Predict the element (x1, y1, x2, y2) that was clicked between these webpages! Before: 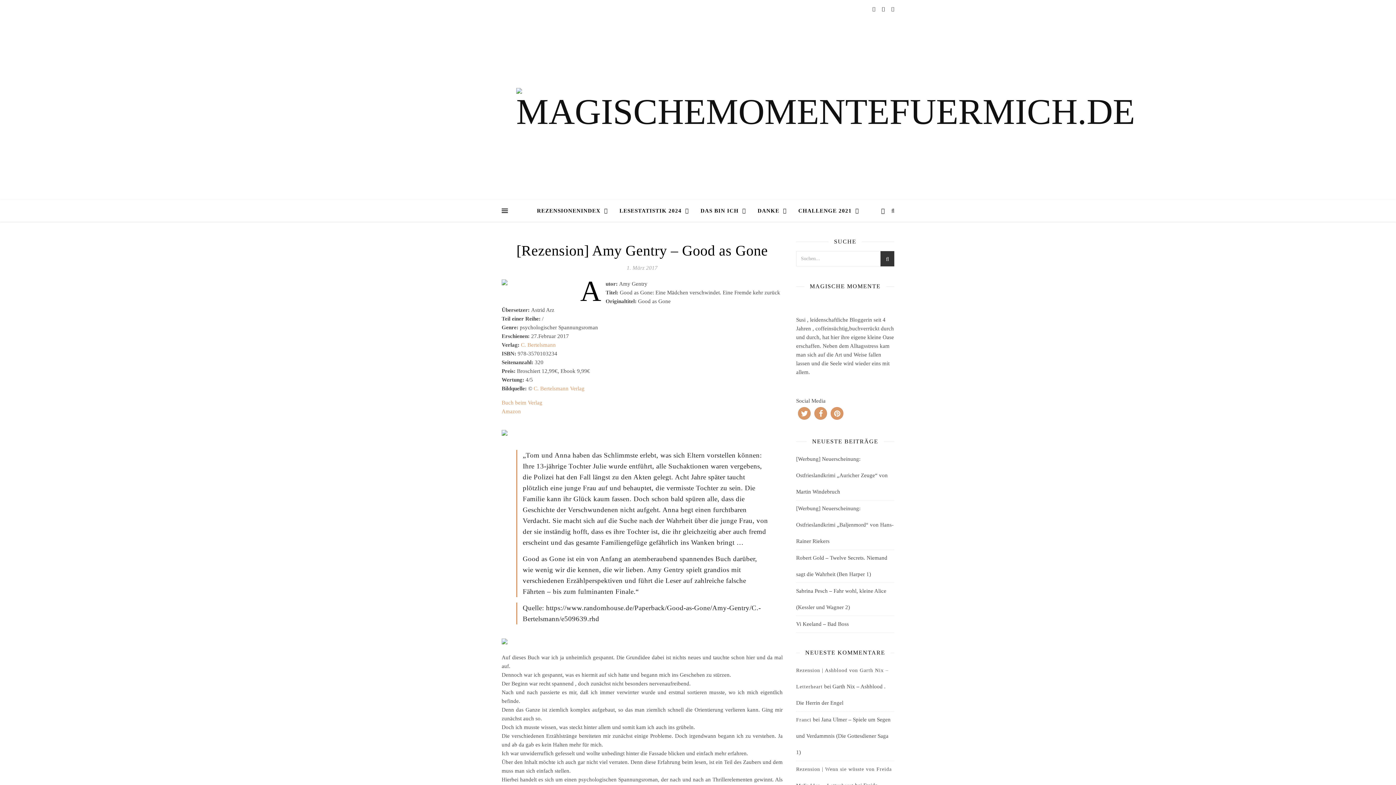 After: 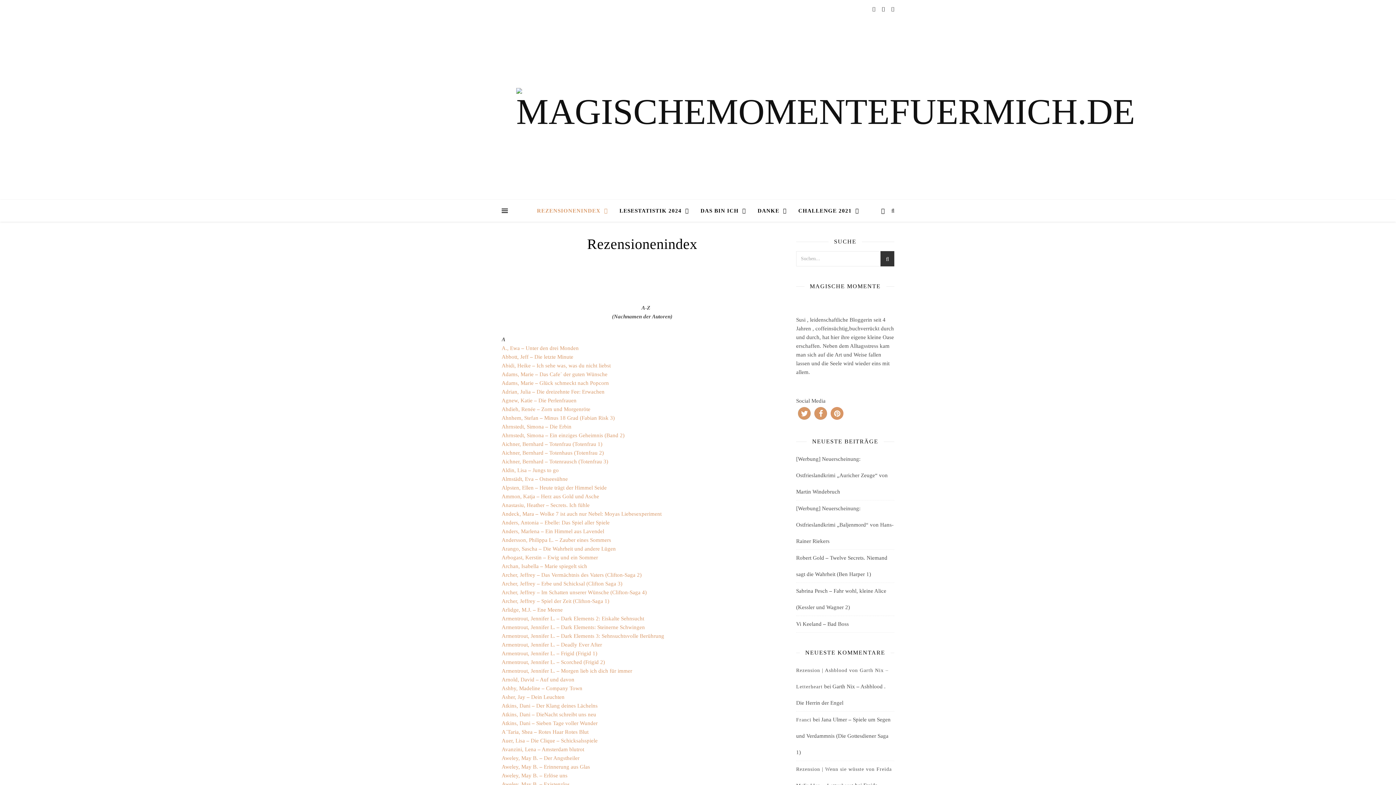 Action: bbox: (537, 200, 613, 221) label: REZENSIONENINDEX